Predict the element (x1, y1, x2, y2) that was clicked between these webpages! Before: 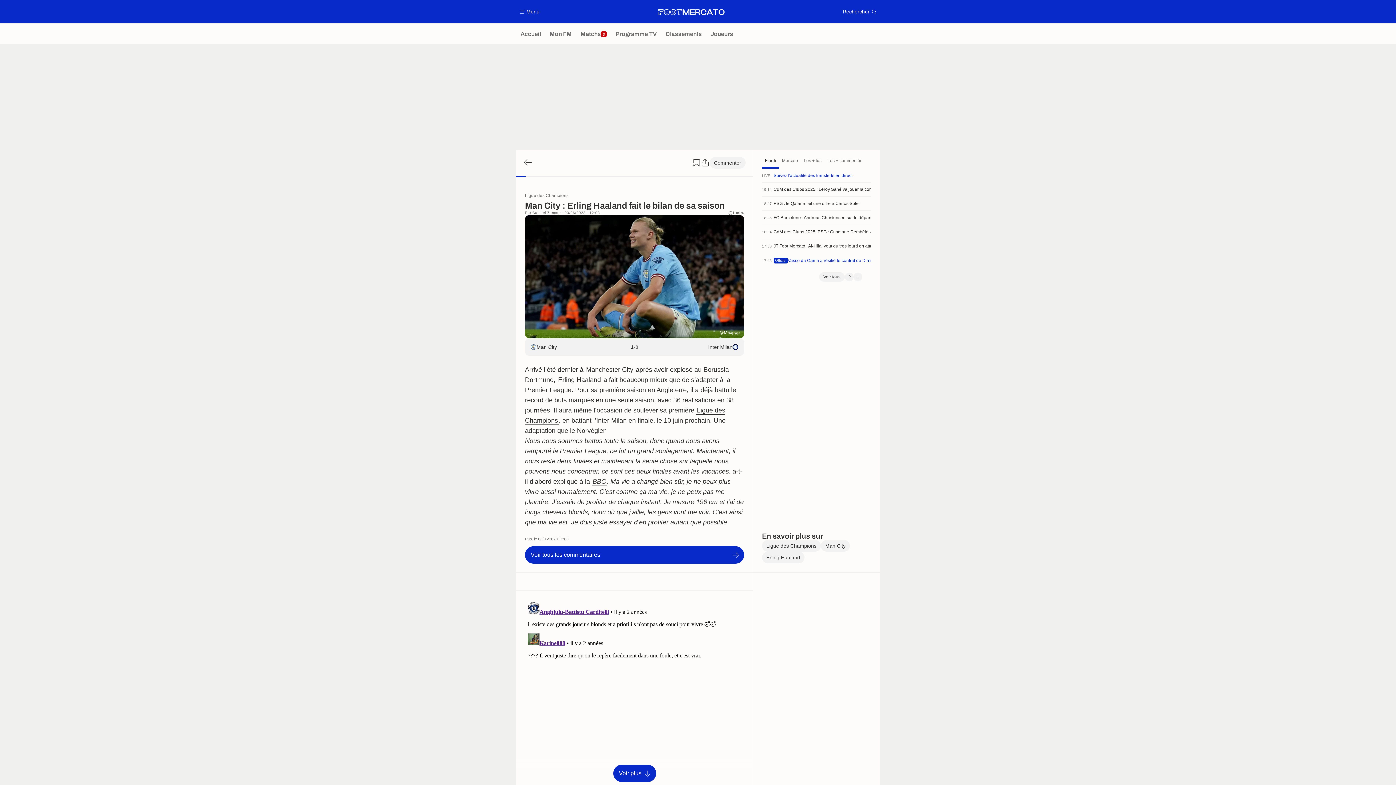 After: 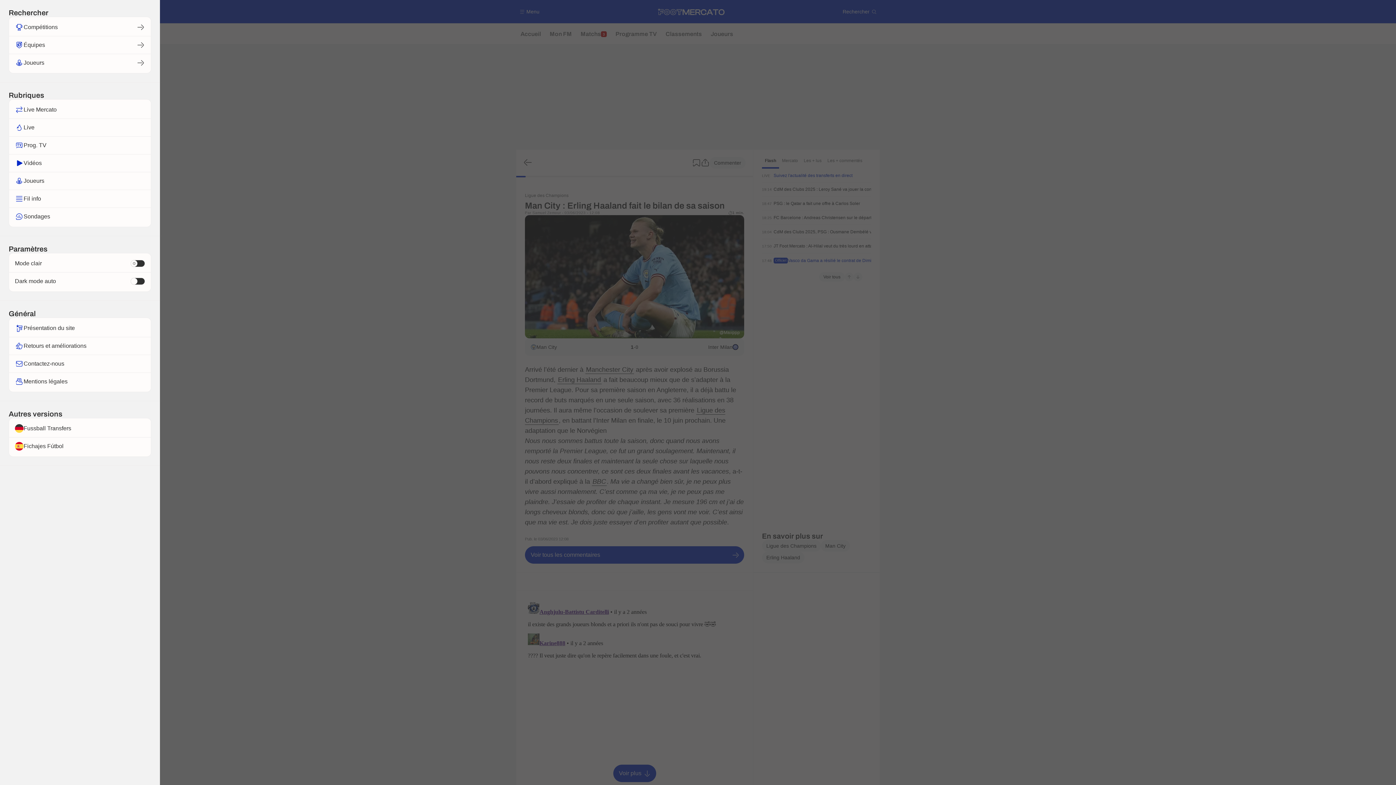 Action: bbox: (516, 5, 544, 17) label: Menu